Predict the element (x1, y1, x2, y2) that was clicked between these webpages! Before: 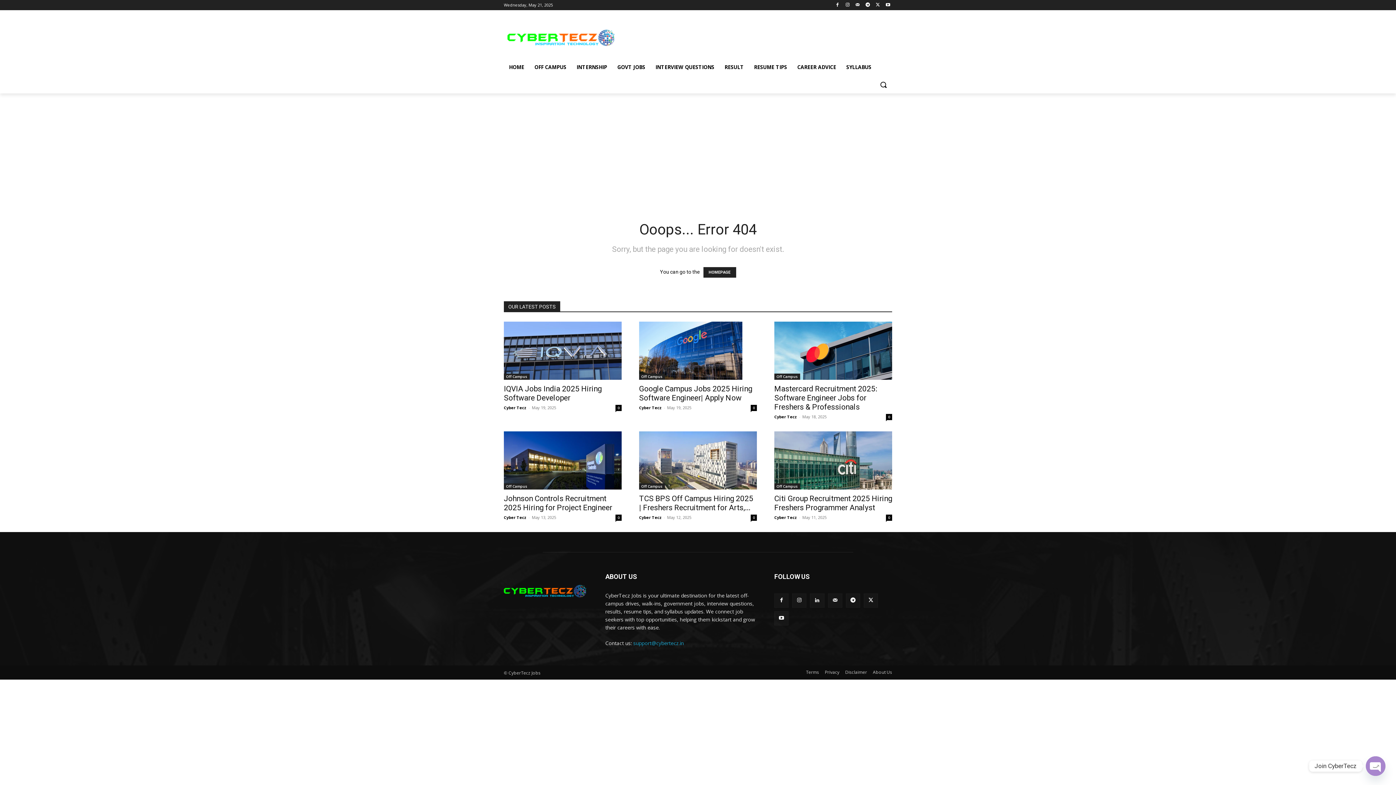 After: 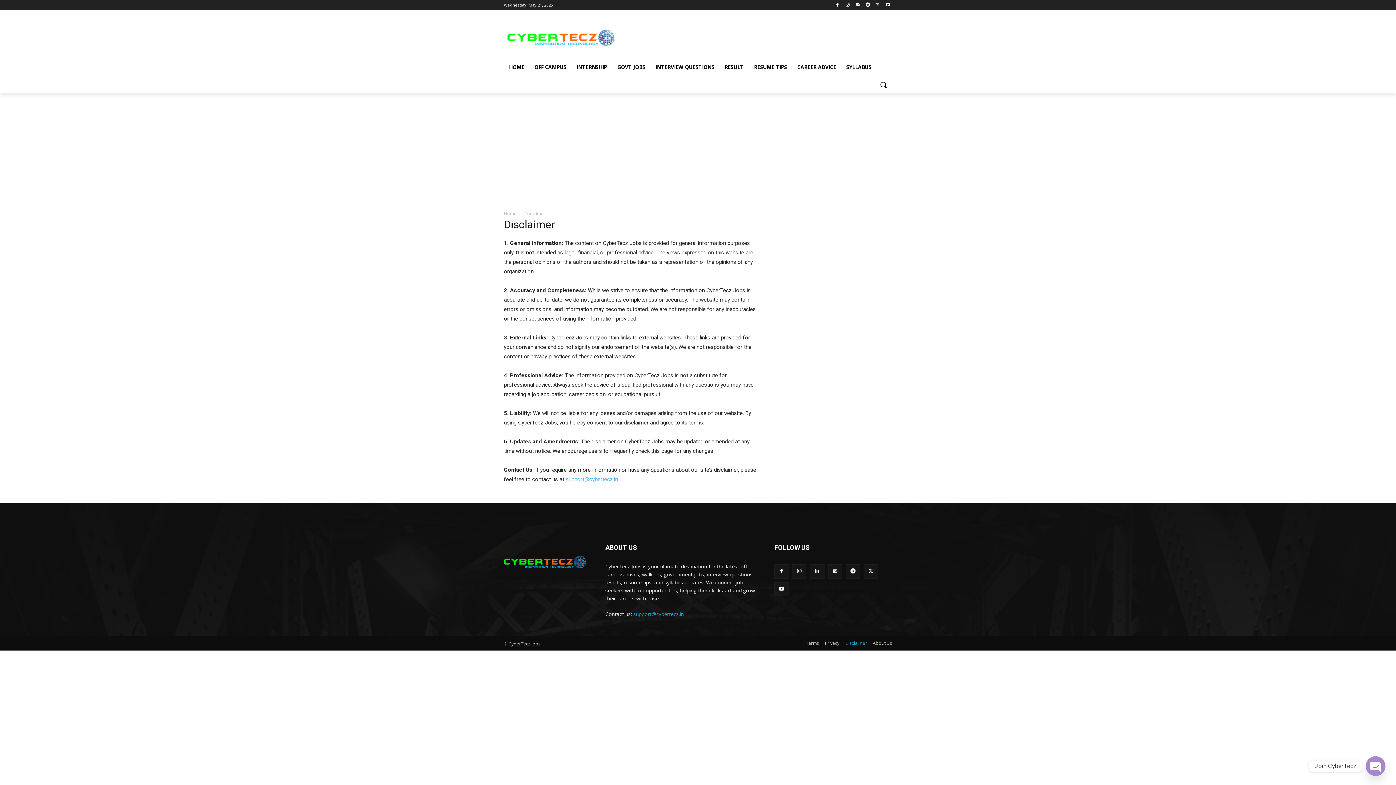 Action: bbox: (845, 668, 867, 676) label: Disclaimer